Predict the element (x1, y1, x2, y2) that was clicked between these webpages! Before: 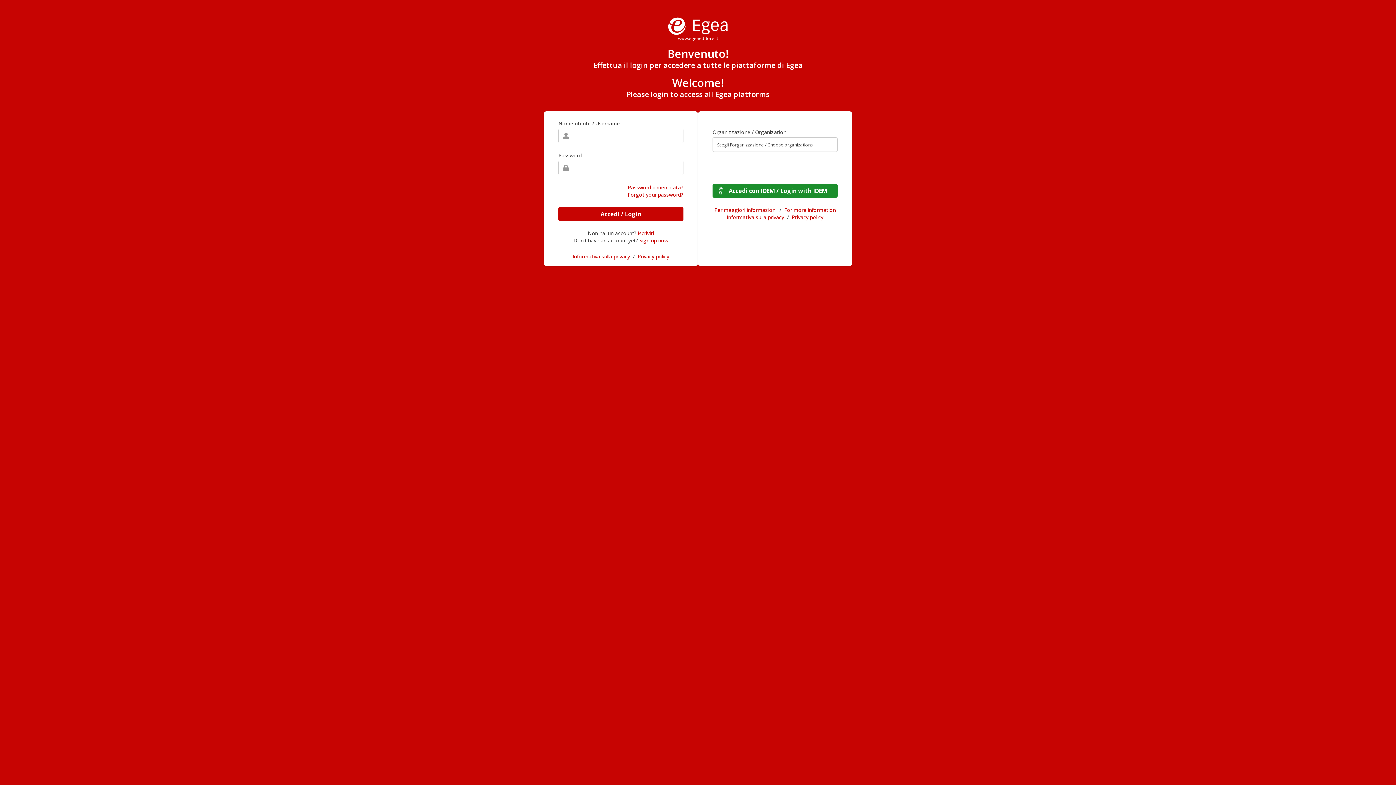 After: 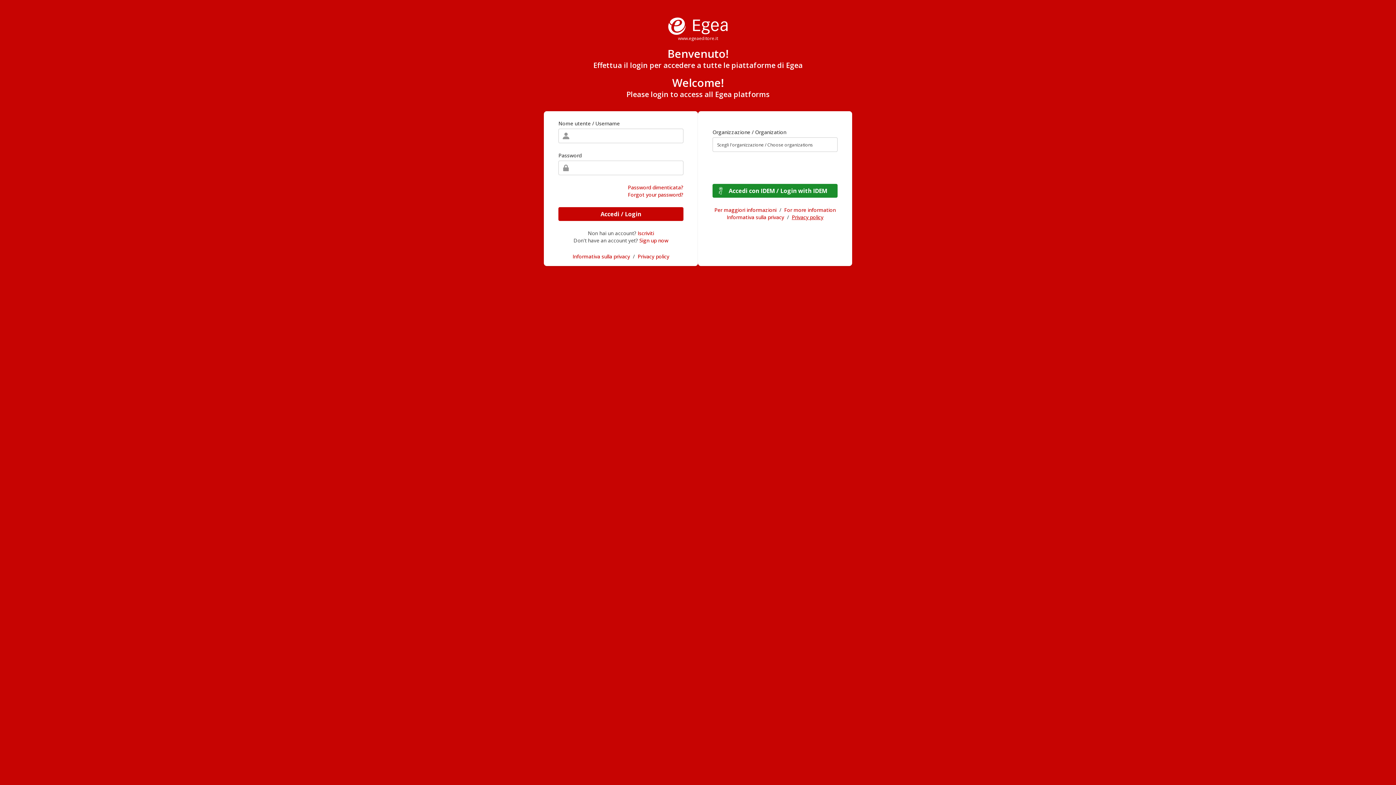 Action: label: Privacy policy bbox: (792, 213, 823, 220)